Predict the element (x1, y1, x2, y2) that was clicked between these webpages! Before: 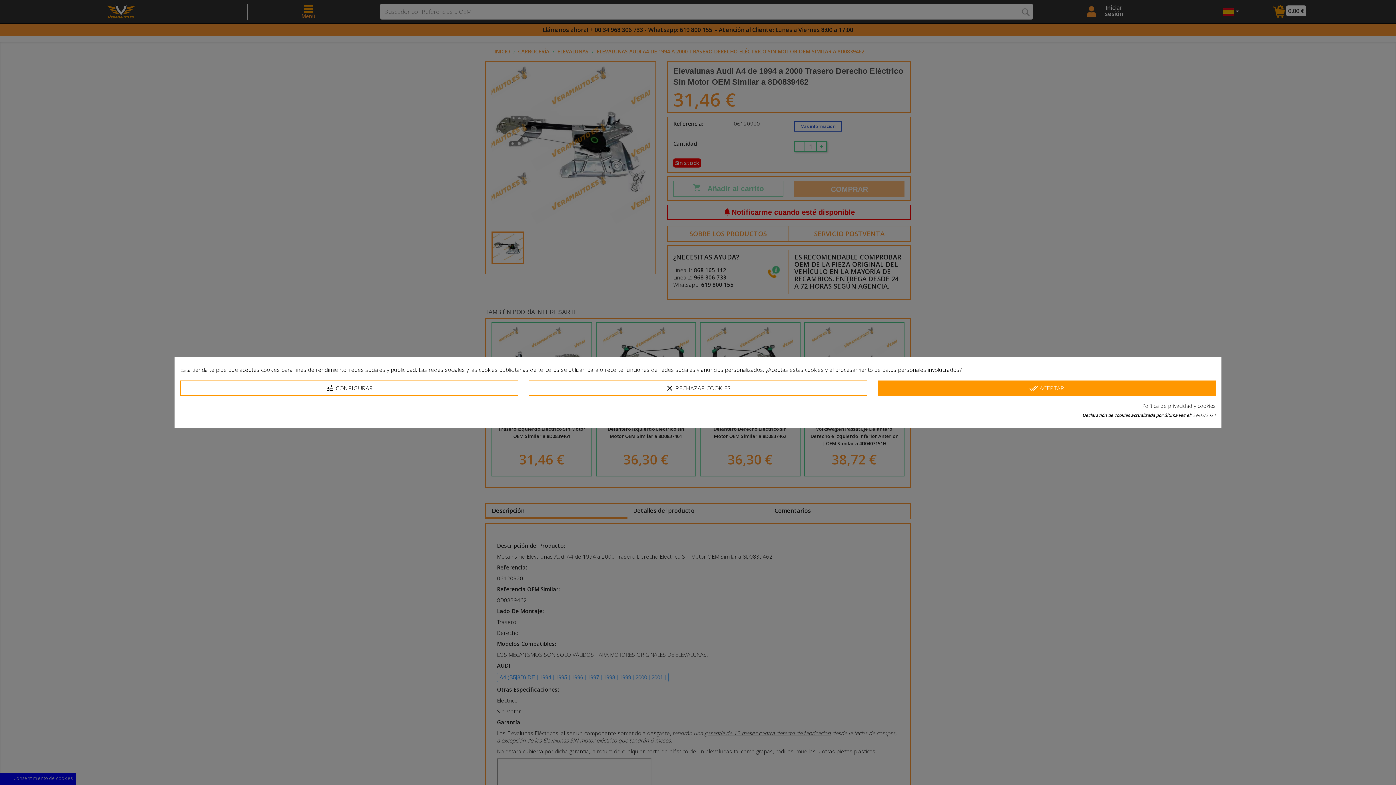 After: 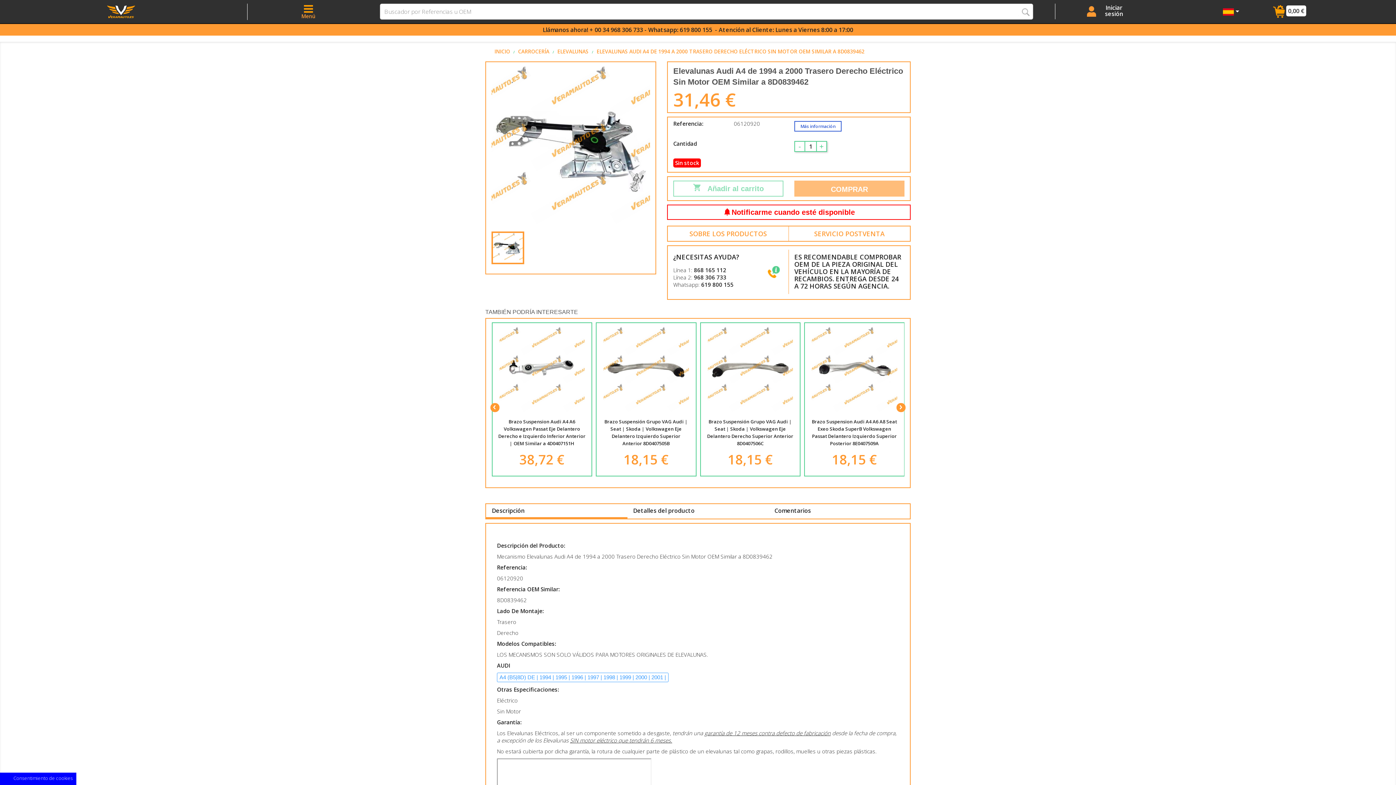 Action: bbox: (878, 380, 1216, 396) label: done_all ACEPTAR